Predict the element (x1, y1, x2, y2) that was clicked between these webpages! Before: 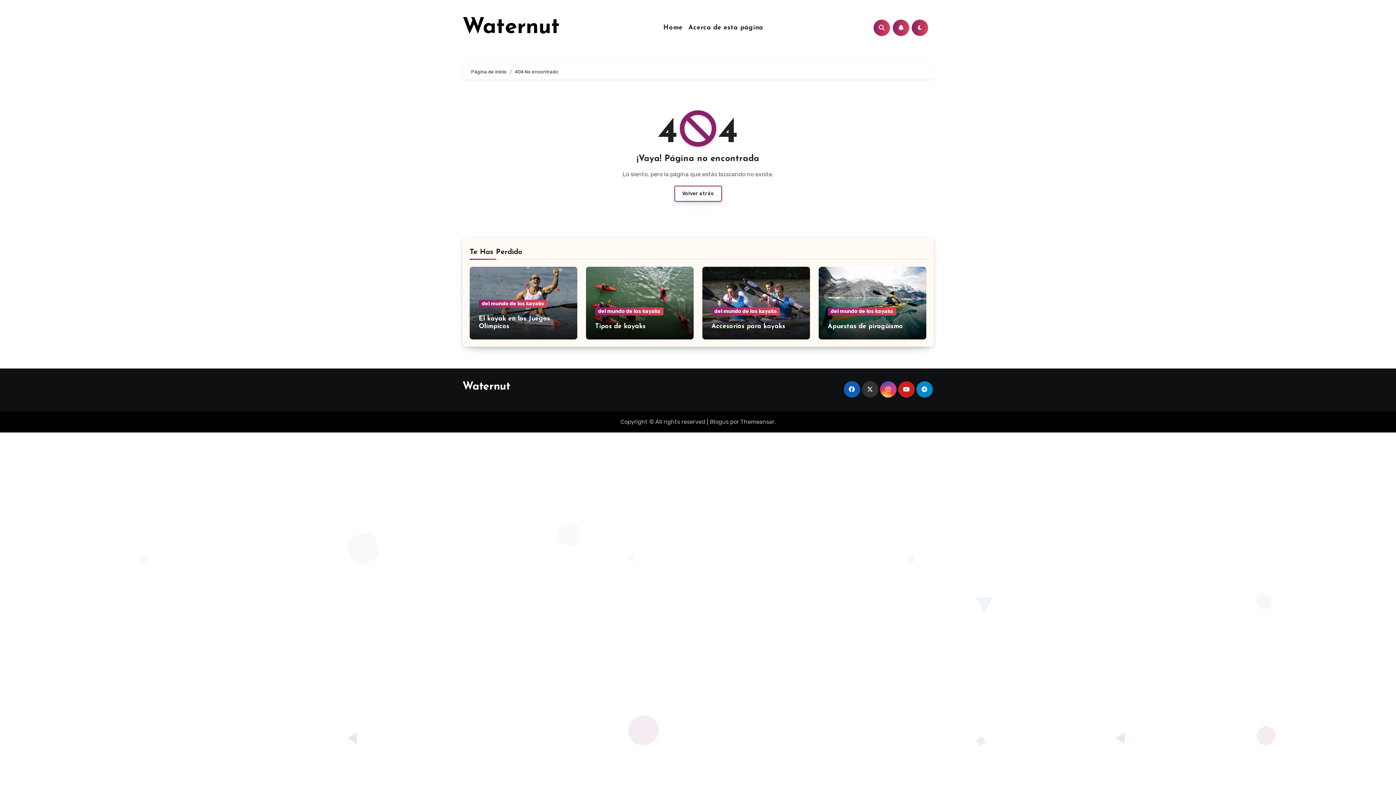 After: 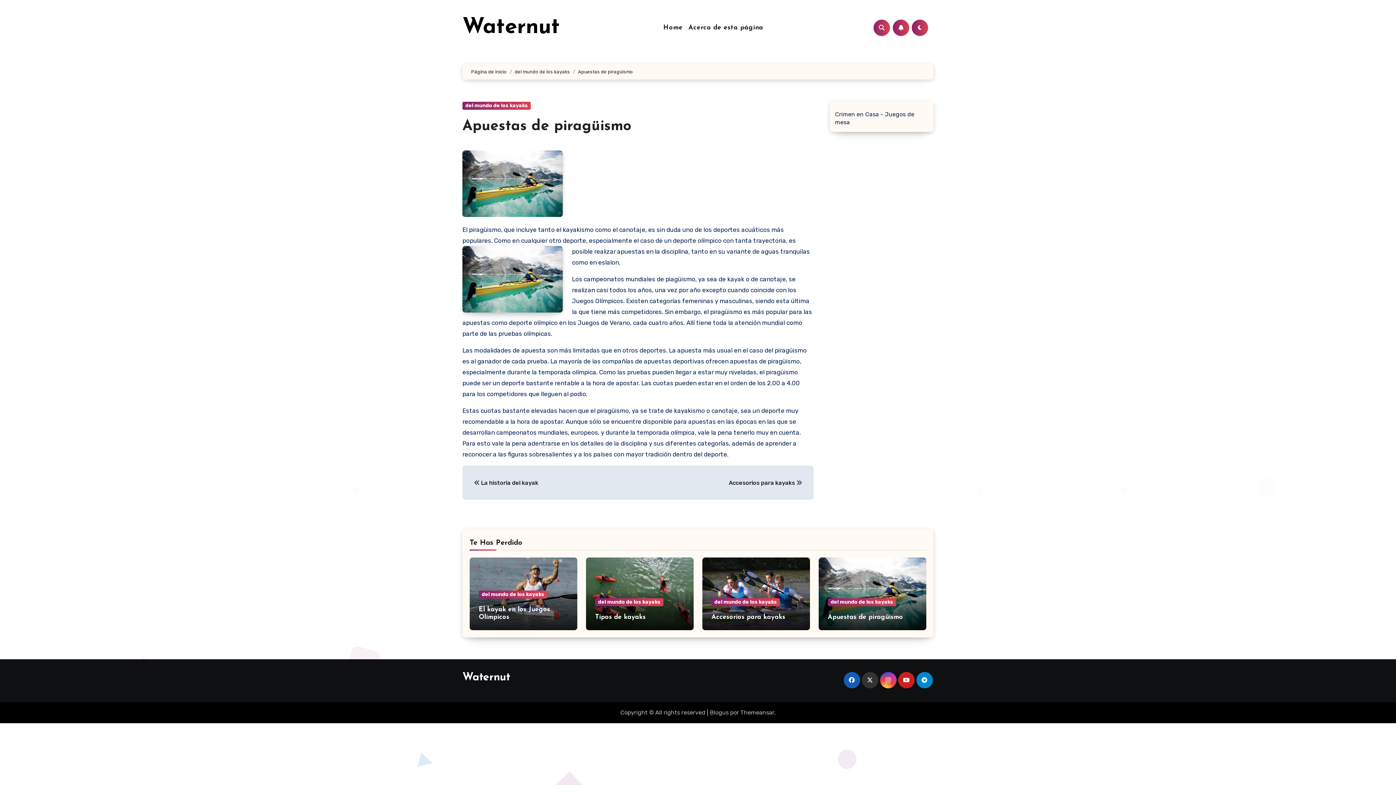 Action: bbox: (828, 323, 903, 330) label: Apuestas de piragüismo